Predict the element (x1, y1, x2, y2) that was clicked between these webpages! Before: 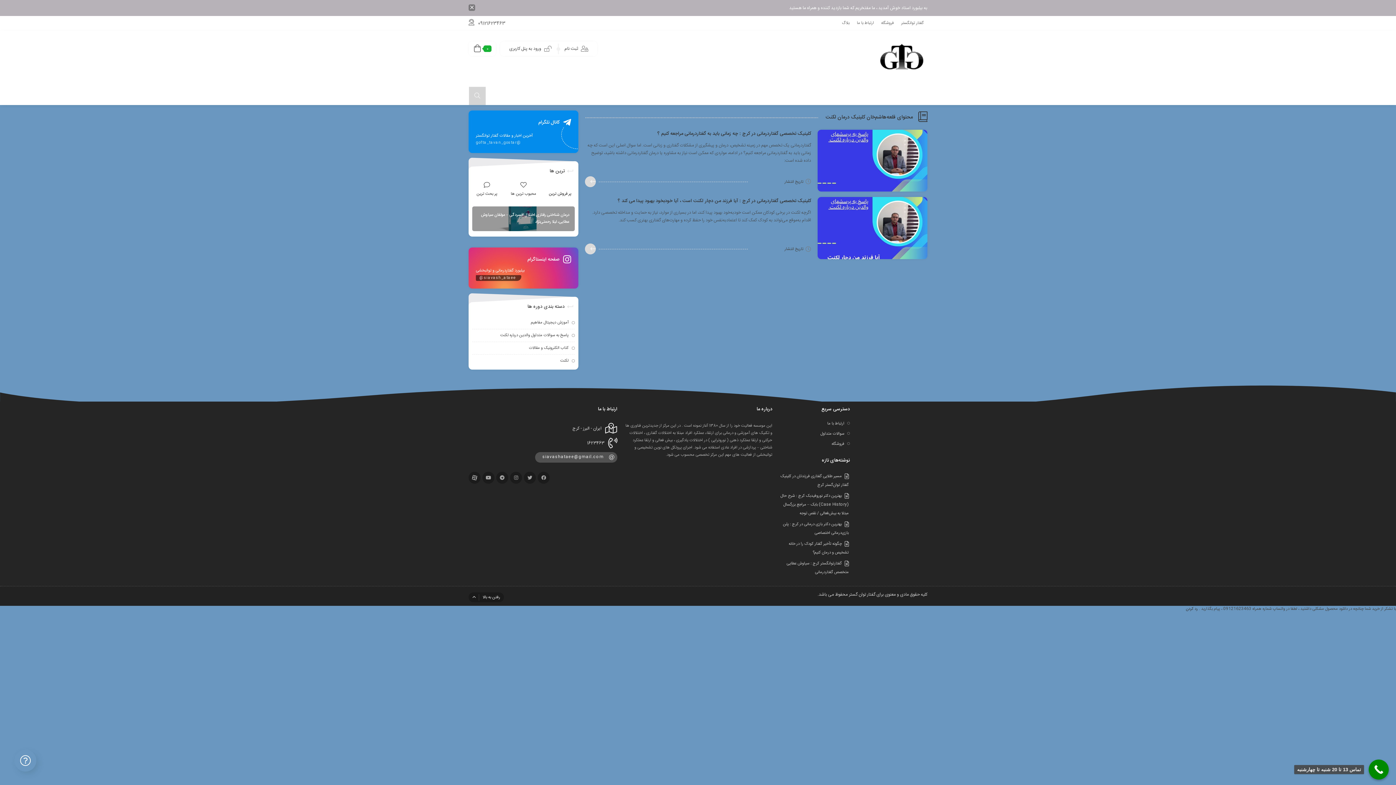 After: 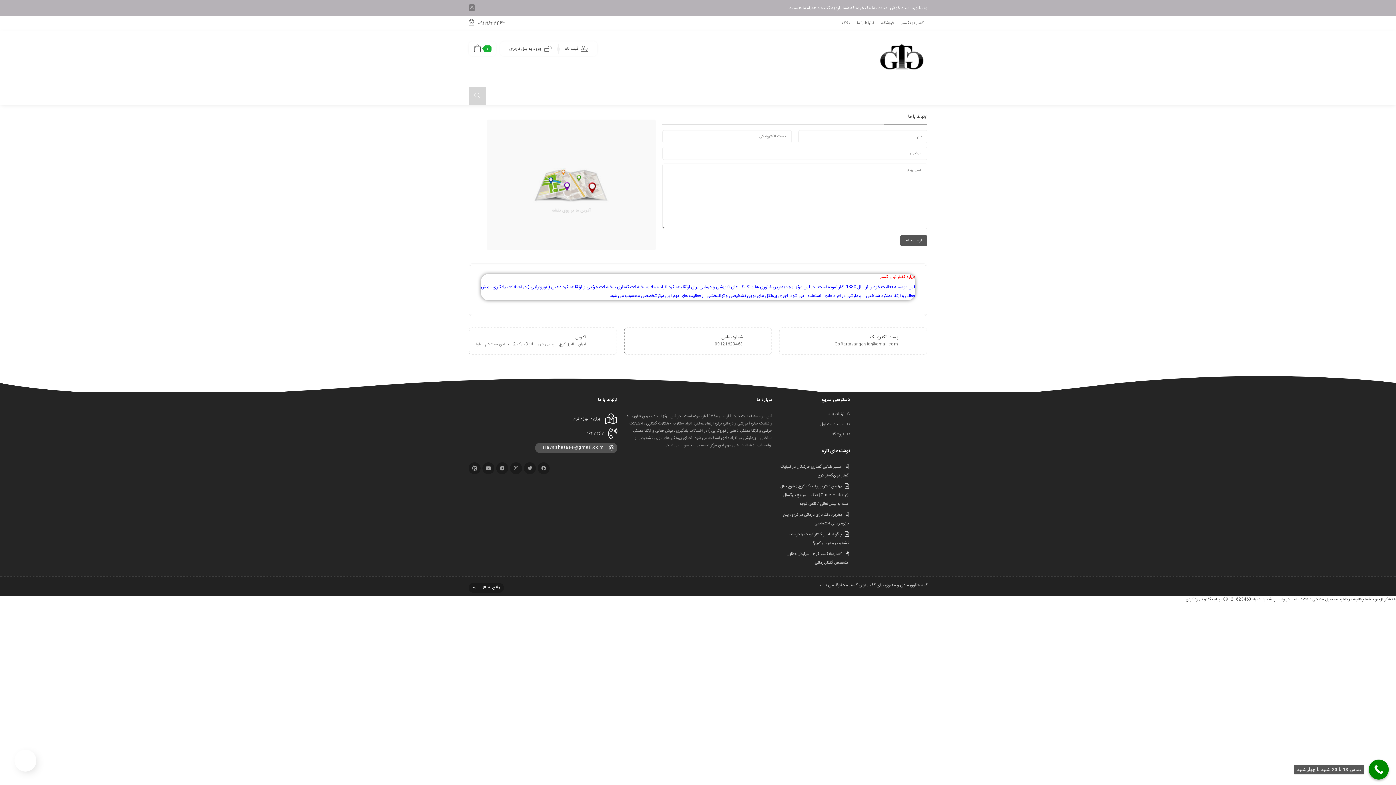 Action: bbox: (853, 20, 877, 26) label: ارتباط با ما